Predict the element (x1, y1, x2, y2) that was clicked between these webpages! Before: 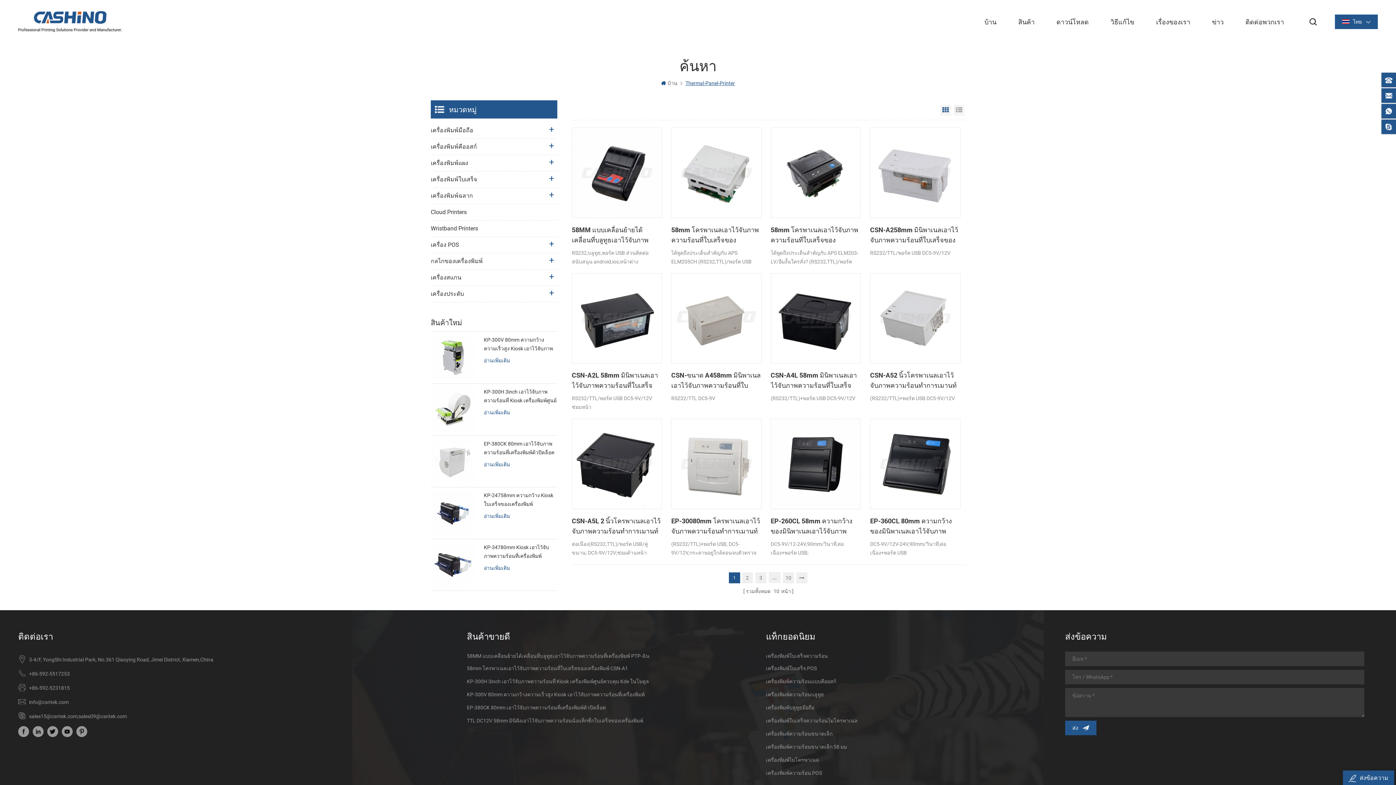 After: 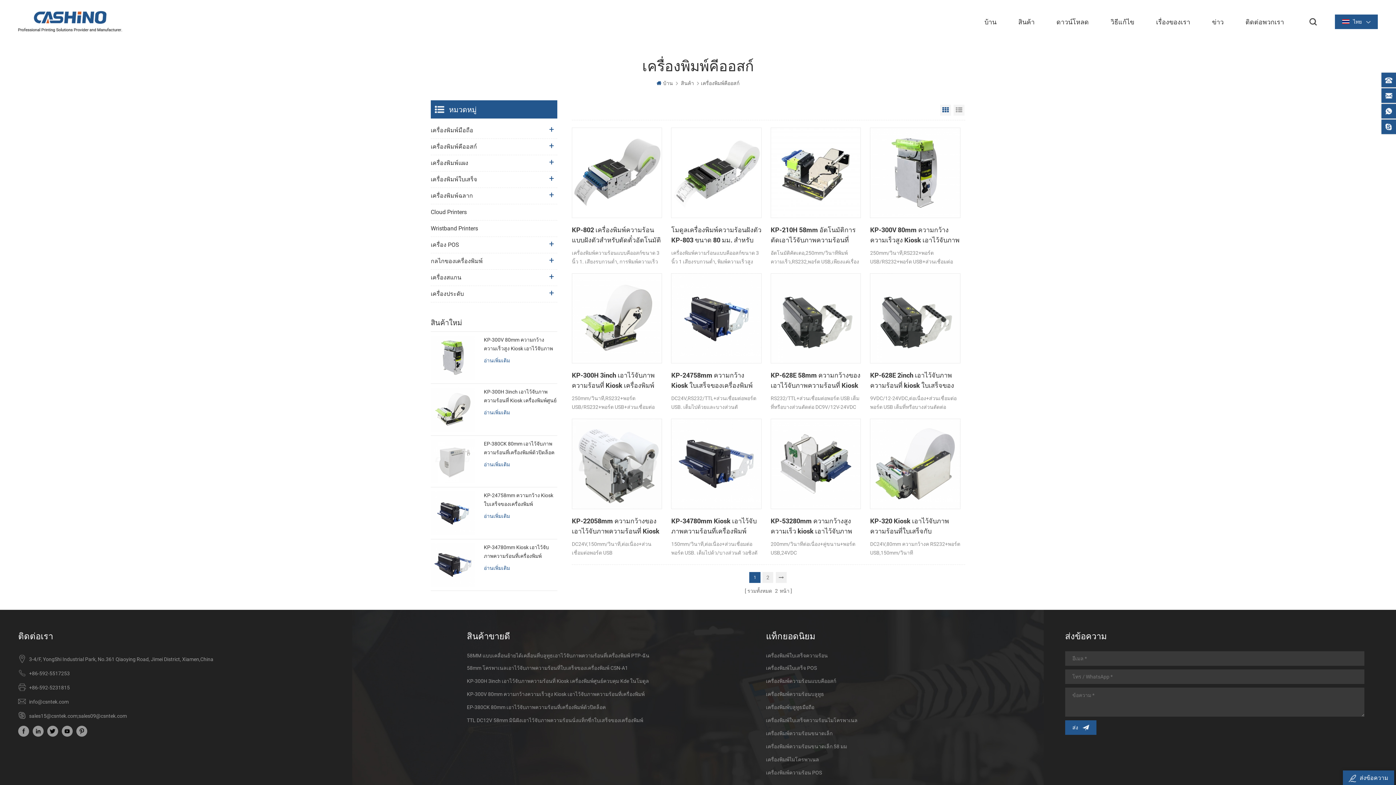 Action: label: เครื่องพิมพ์คีออสก์ bbox: (430, 139, 557, 155)